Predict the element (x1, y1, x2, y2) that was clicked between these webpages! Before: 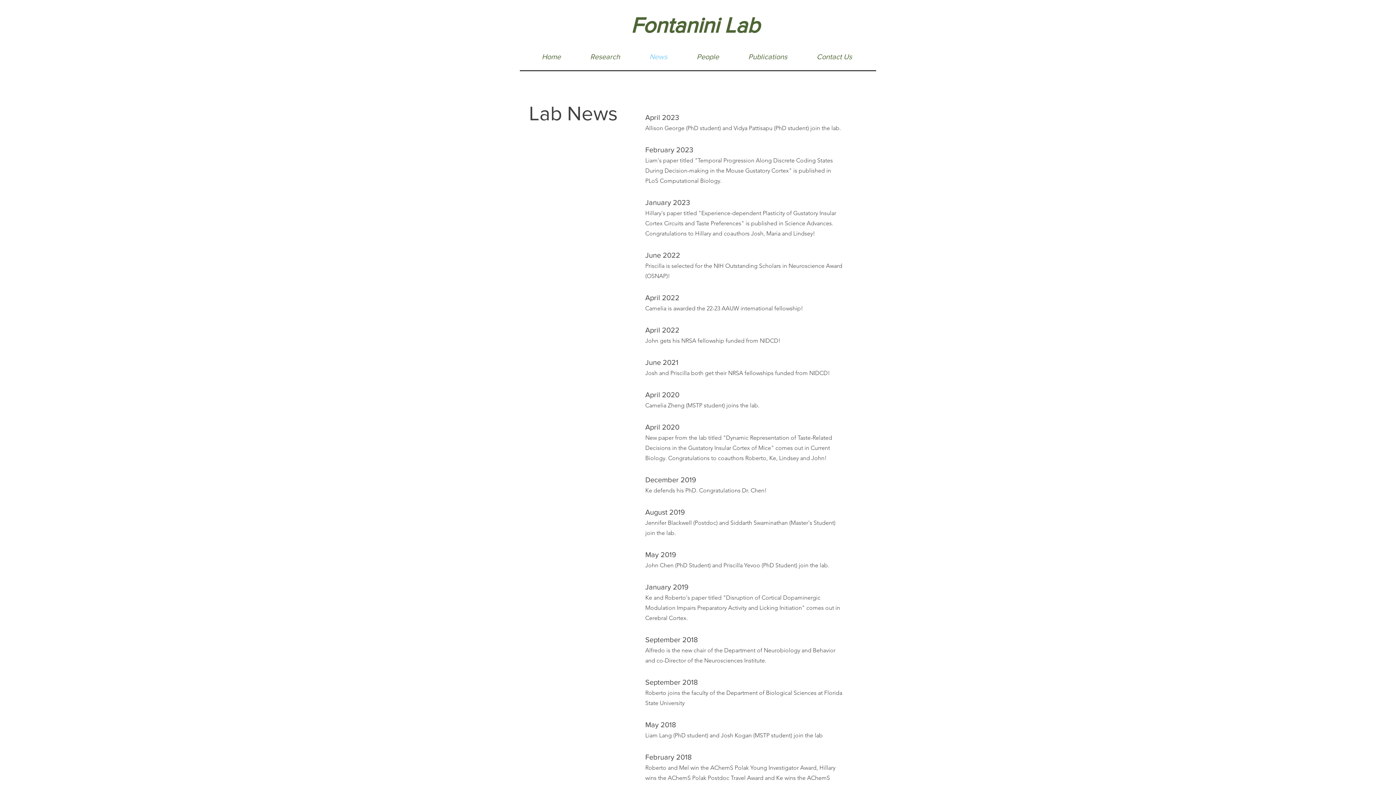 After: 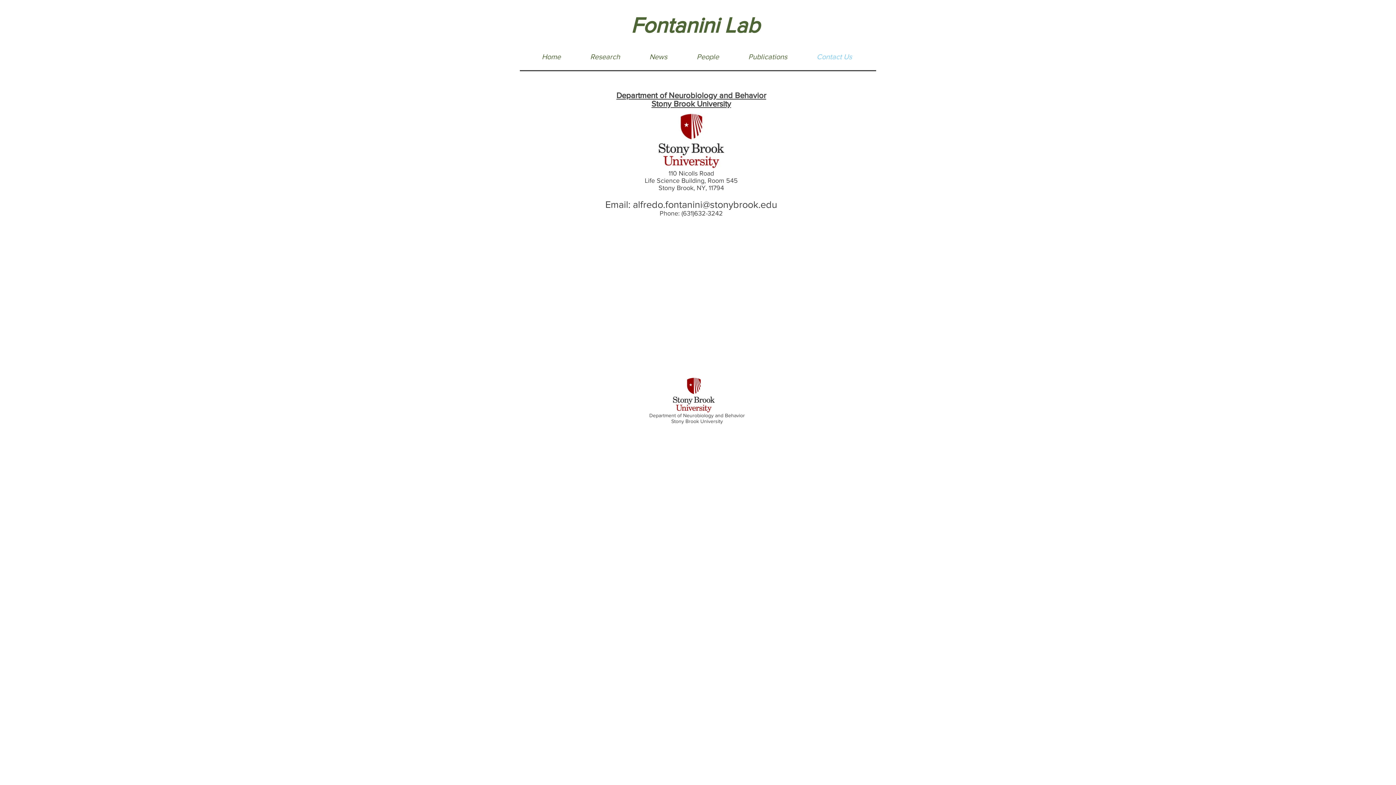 Action: label: Contact Us bbox: (802, 47, 866, 66)